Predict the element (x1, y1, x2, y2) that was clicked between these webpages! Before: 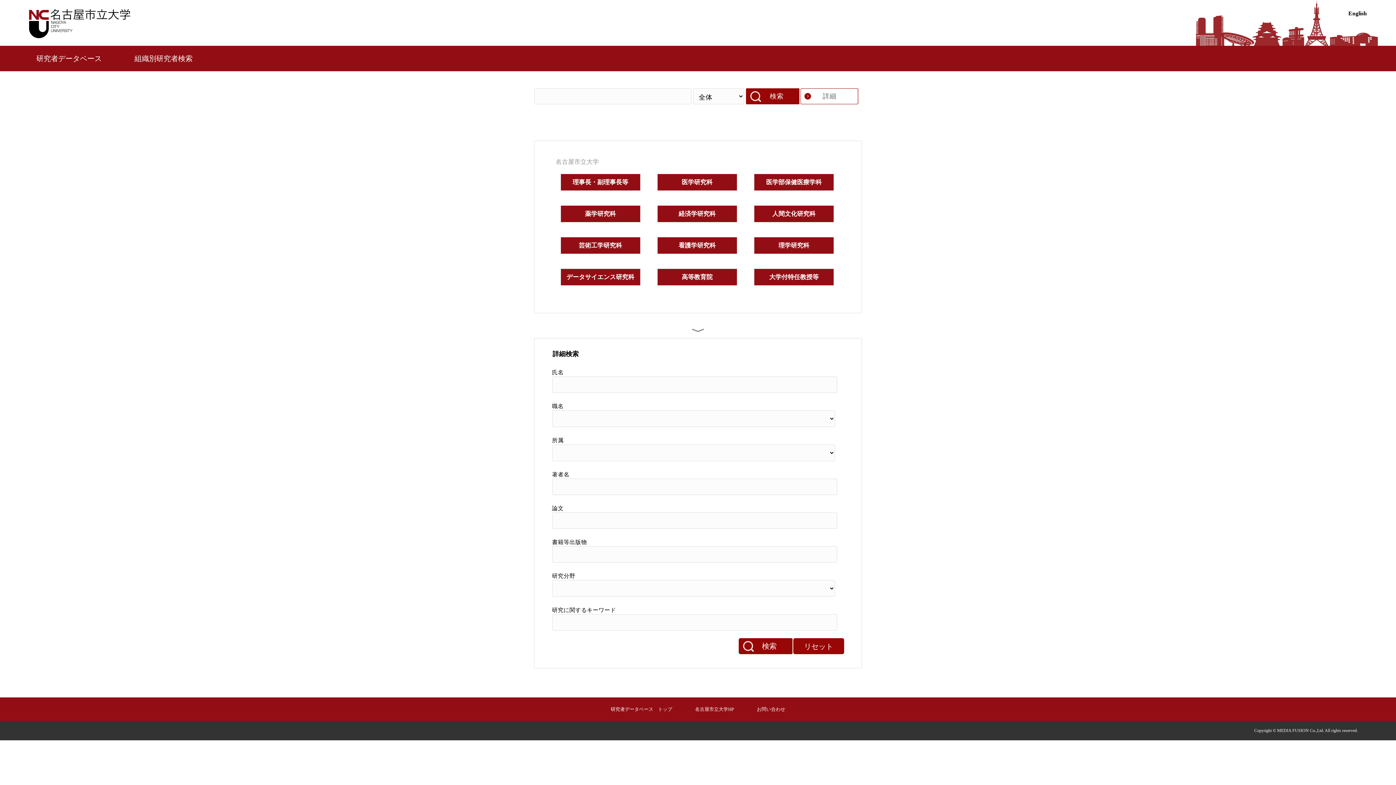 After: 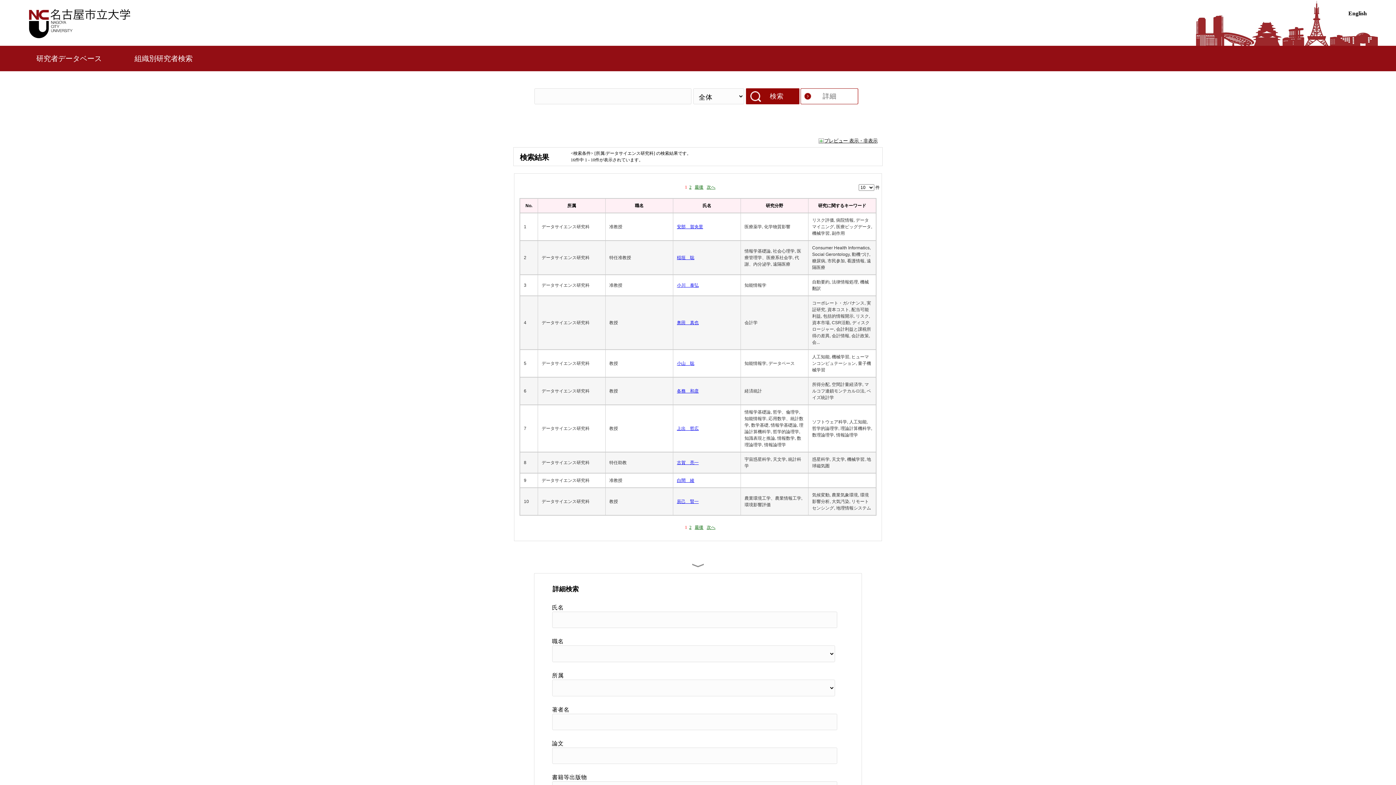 Action: label: データサイエンス研究科 bbox: (566, 272, 634, 281)